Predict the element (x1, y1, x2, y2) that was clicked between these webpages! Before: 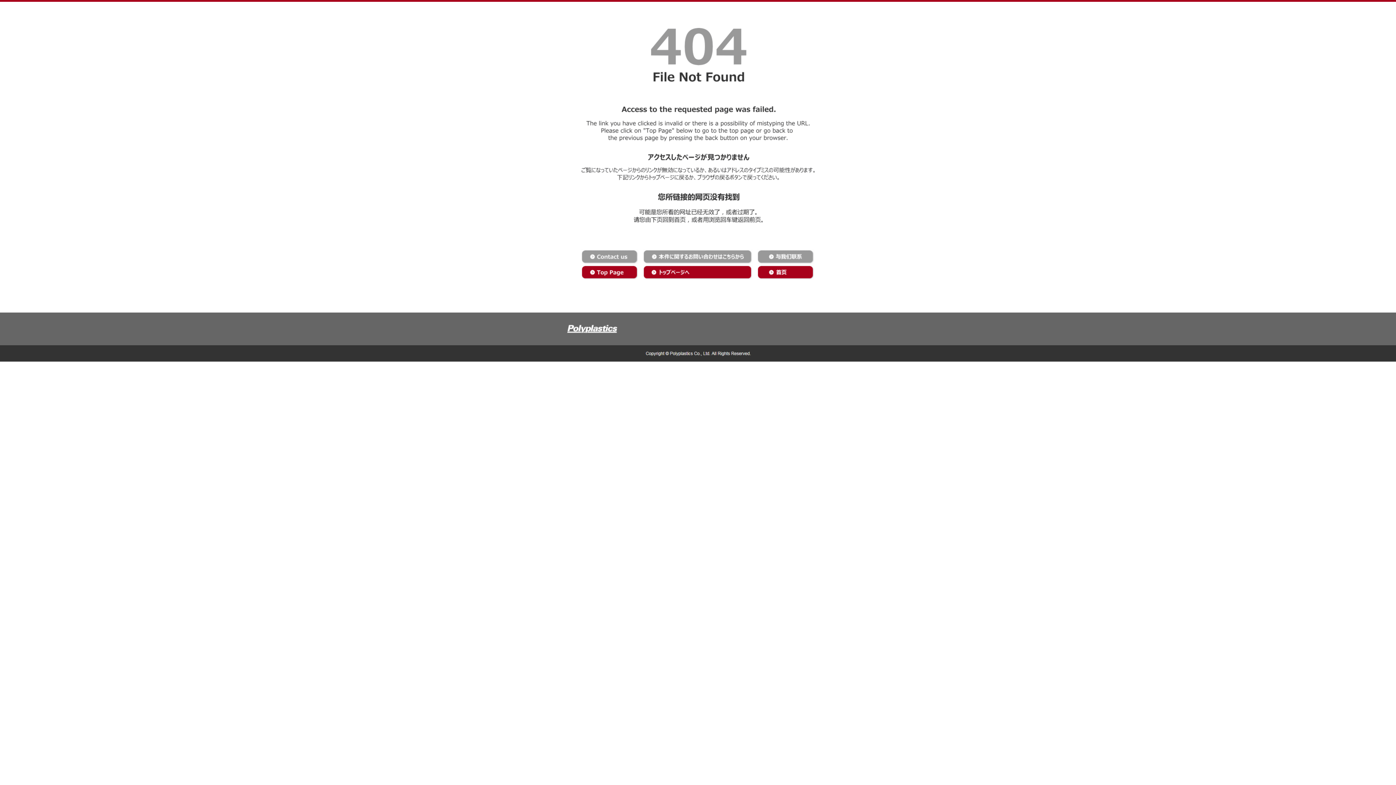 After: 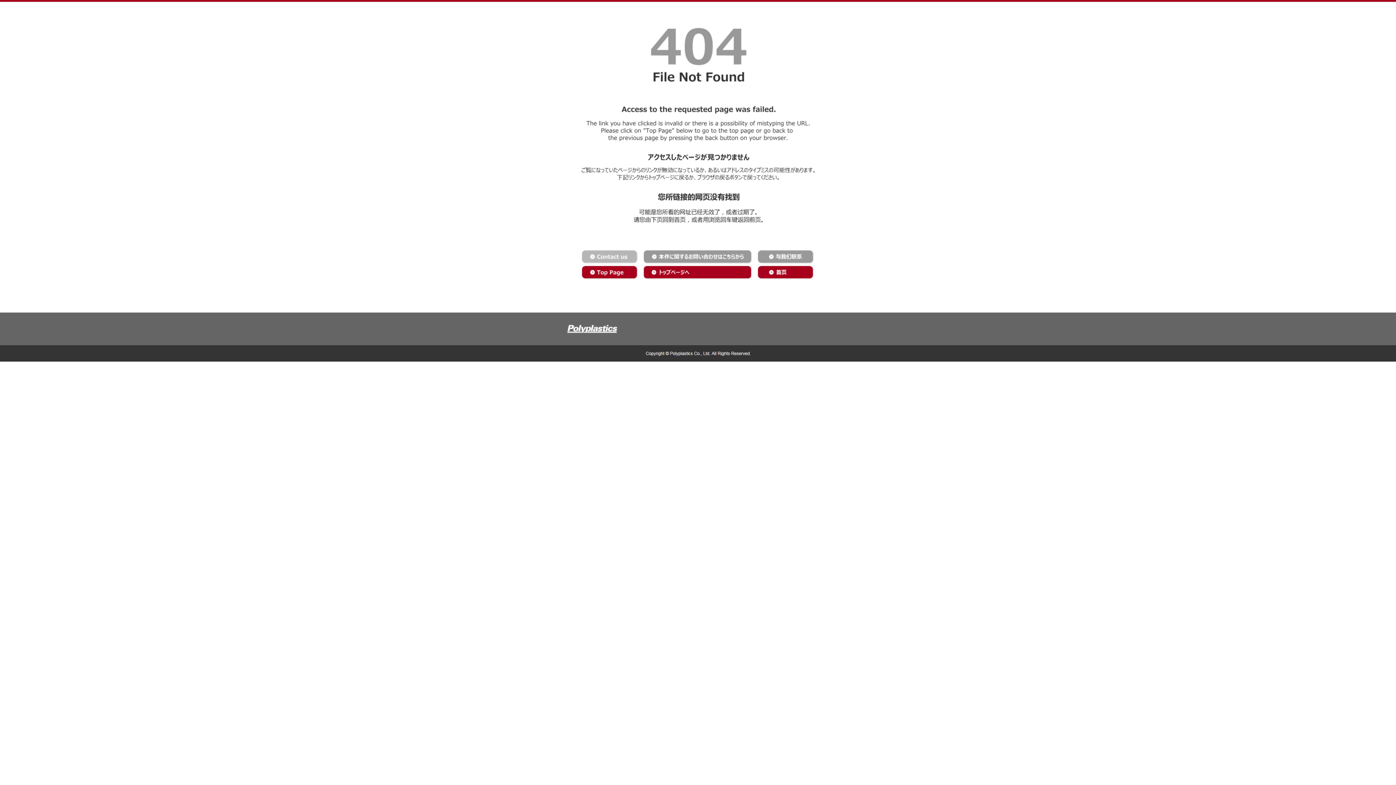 Action: bbox: (581, 259, 638, 265)